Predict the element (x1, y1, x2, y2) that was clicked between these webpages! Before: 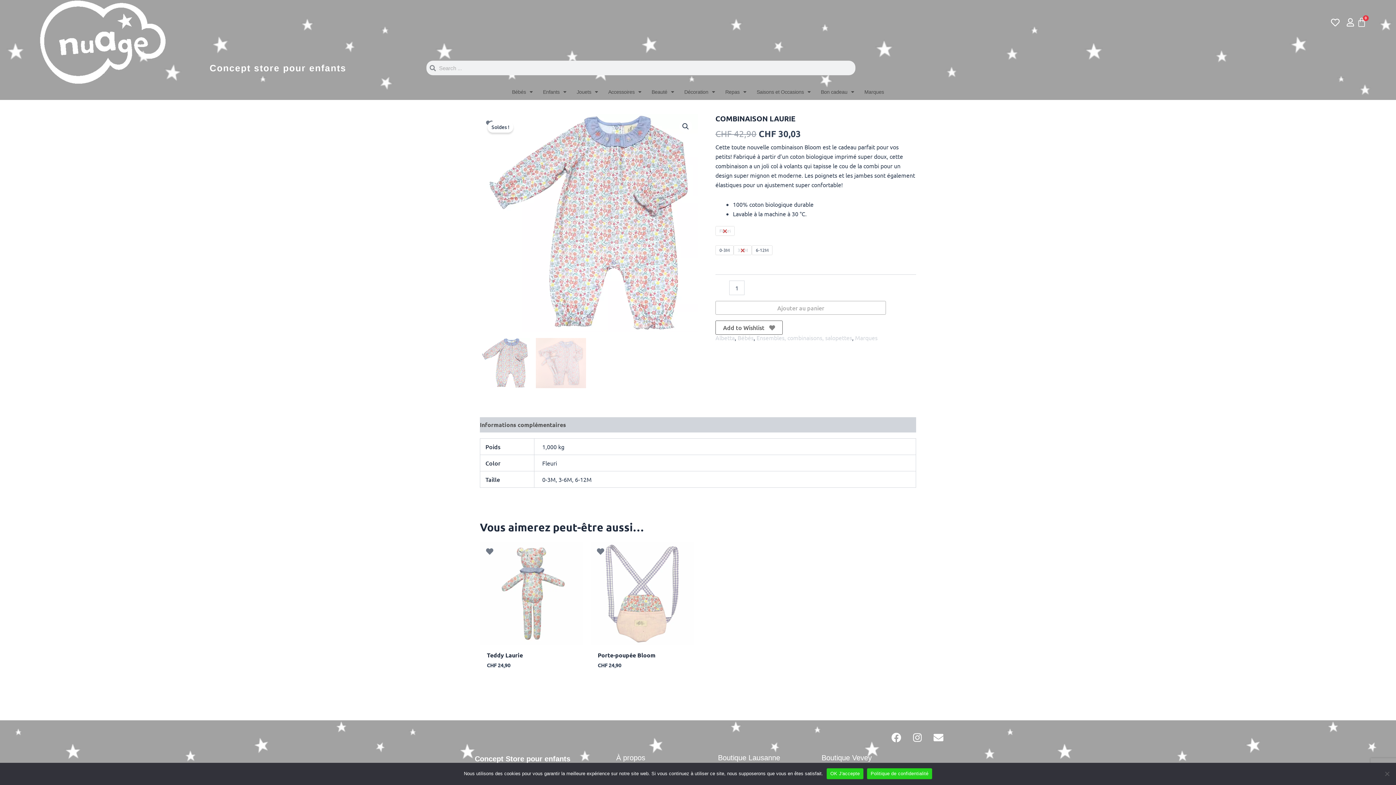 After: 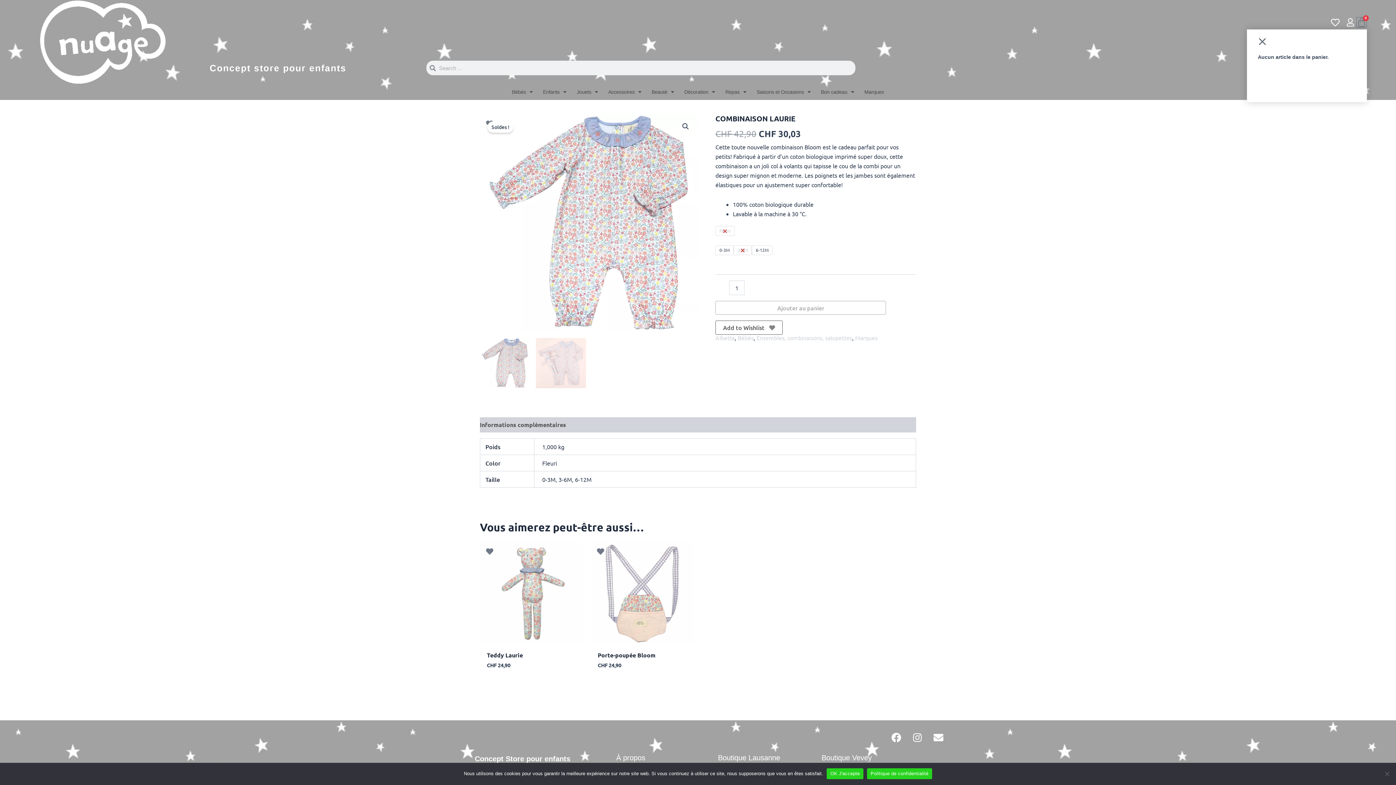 Action: label: 0
Panier bbox: (1356, 17, 1367, 27)